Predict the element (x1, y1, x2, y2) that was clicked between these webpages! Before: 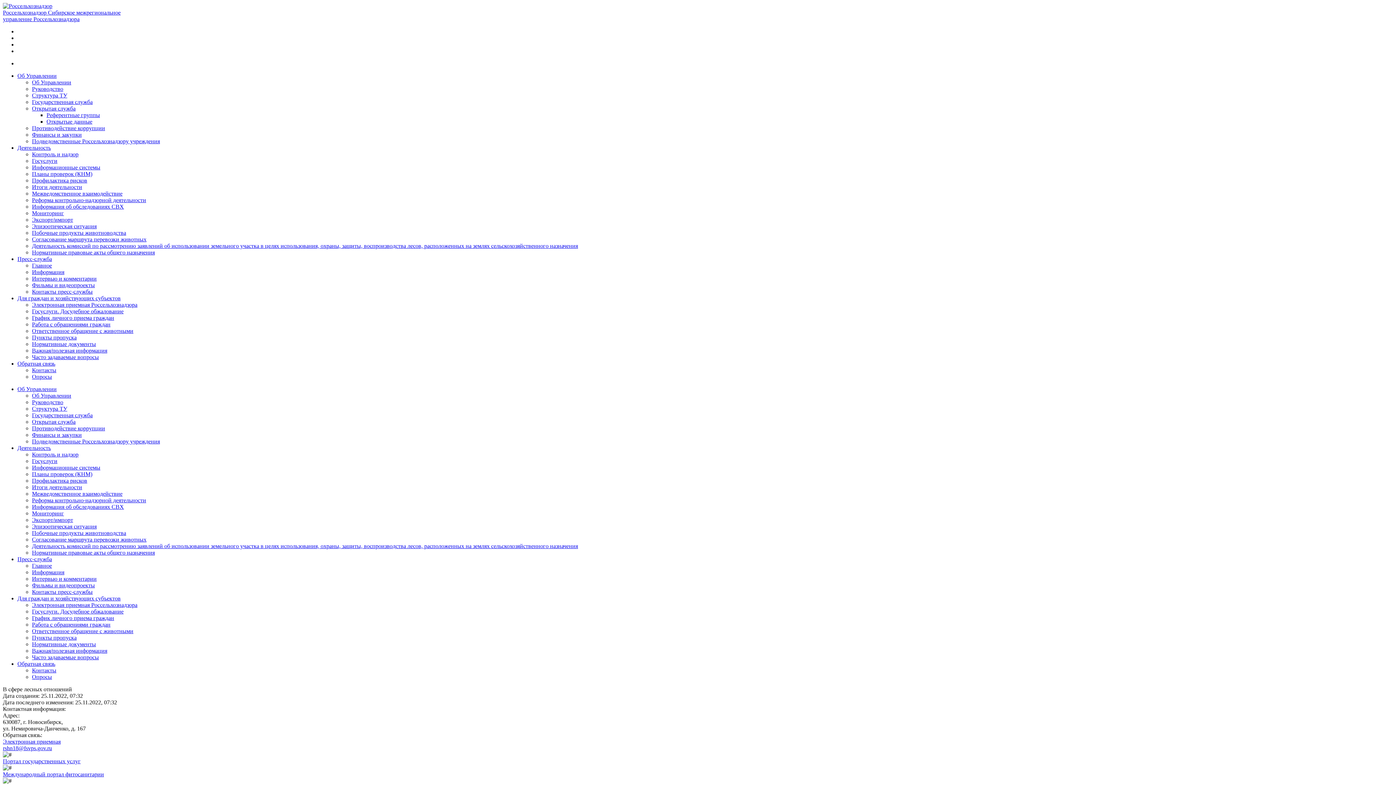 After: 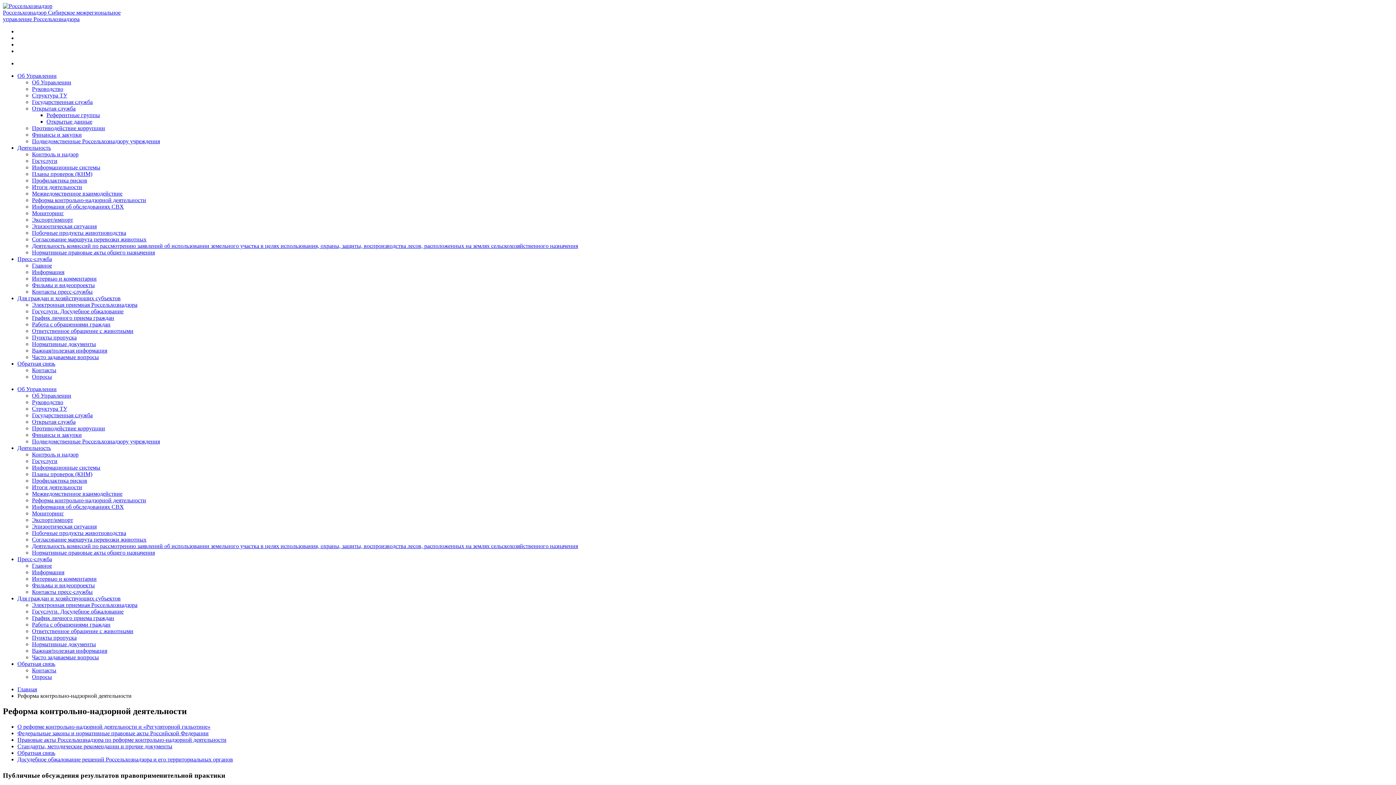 Action: bbox: (32, 197, 146, 203) label: Реформа контрольно-надзорной деятельности